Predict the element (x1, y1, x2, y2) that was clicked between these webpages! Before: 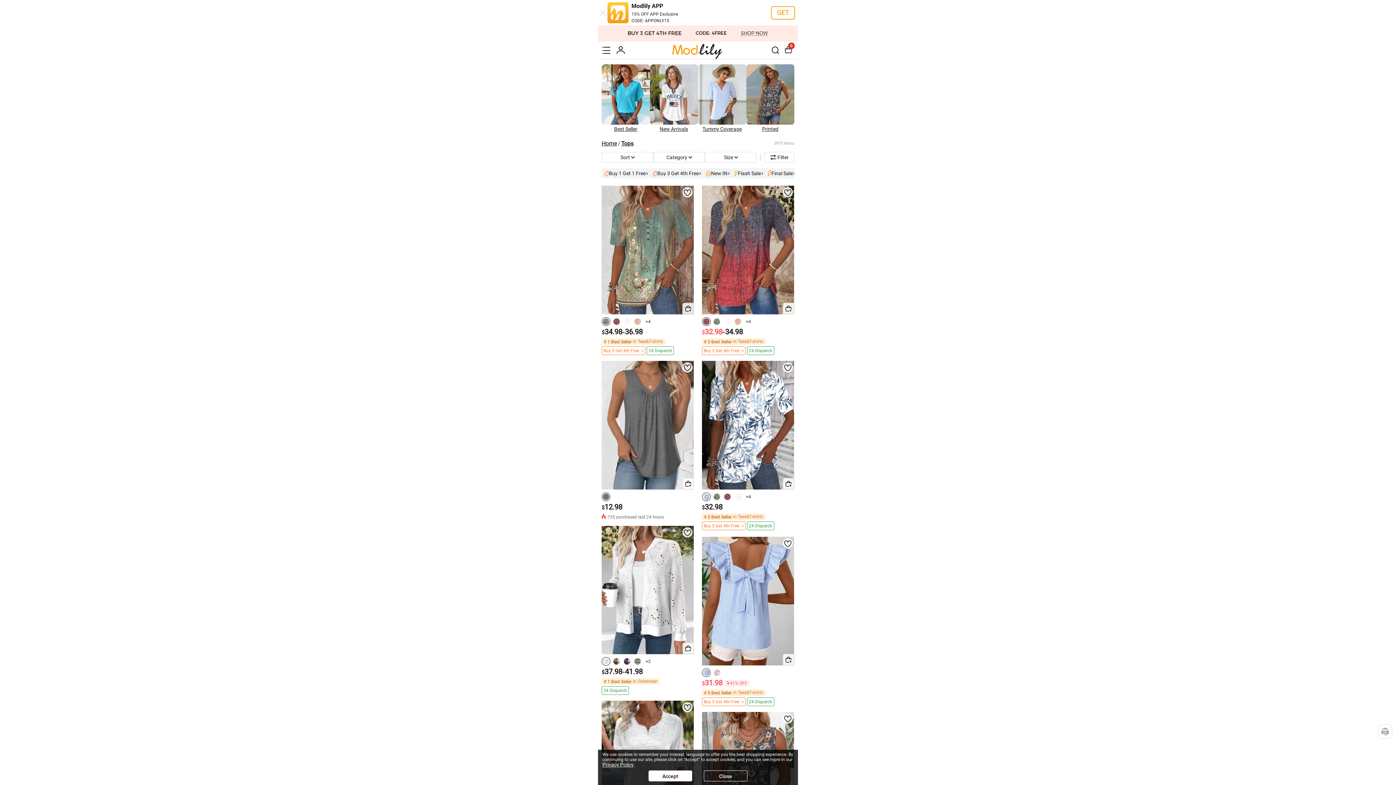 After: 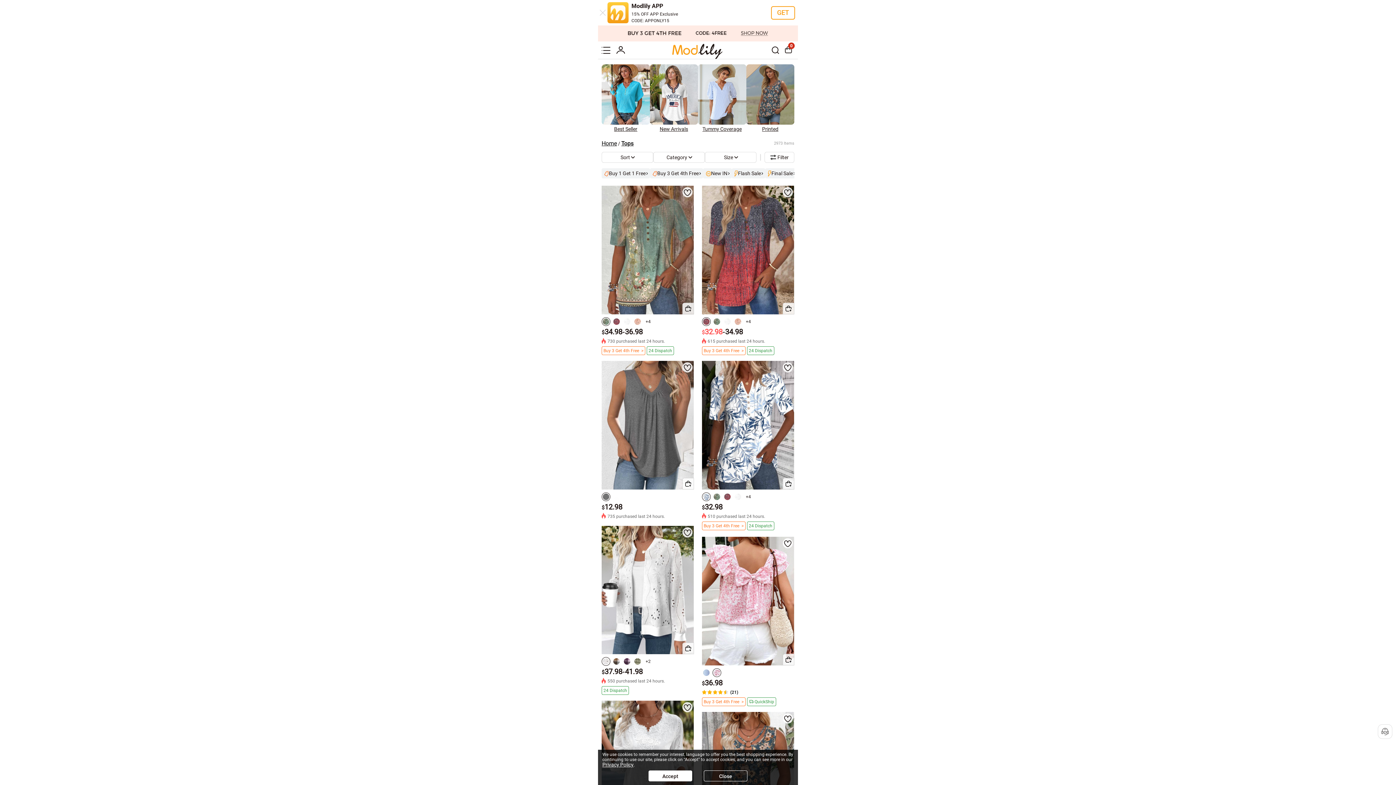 Action: bbox: (713, 669, 720, 676)